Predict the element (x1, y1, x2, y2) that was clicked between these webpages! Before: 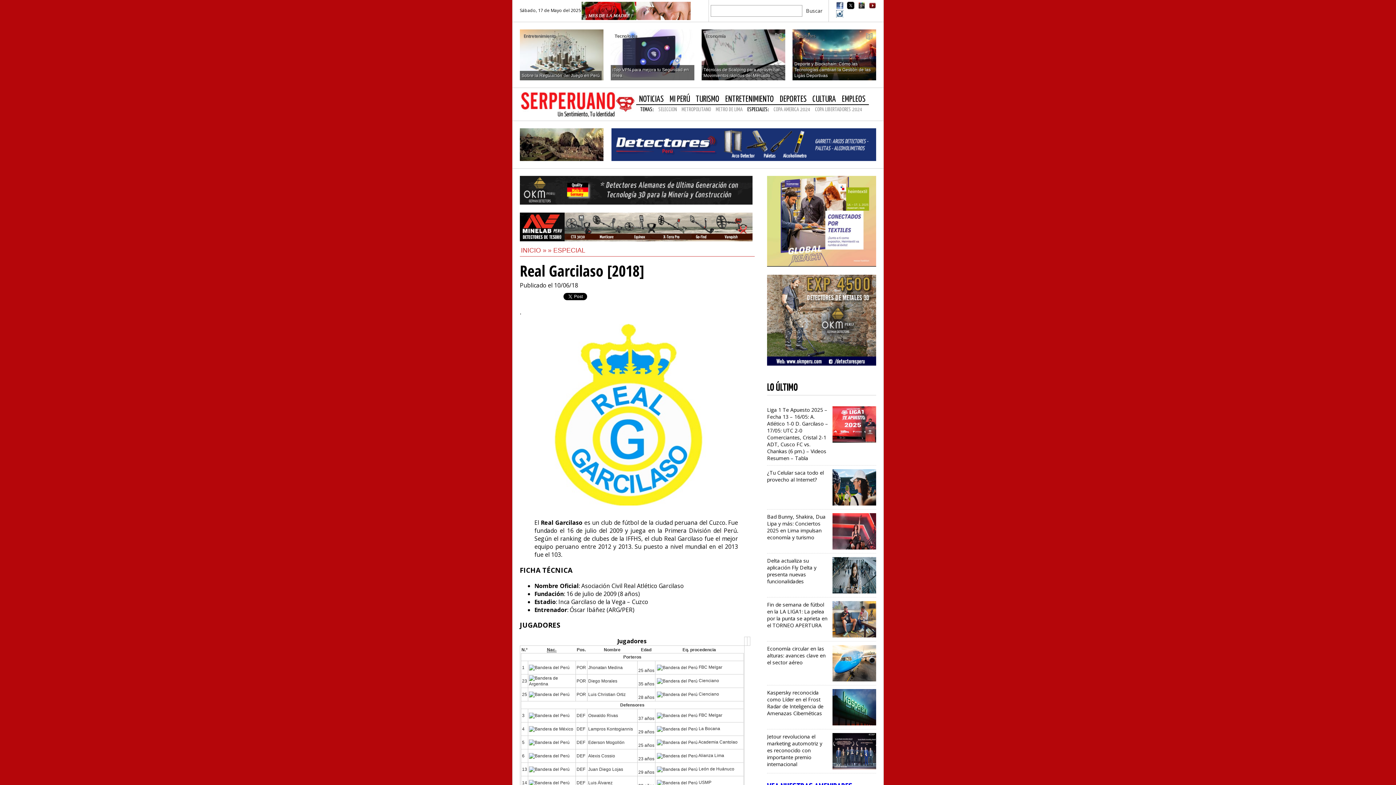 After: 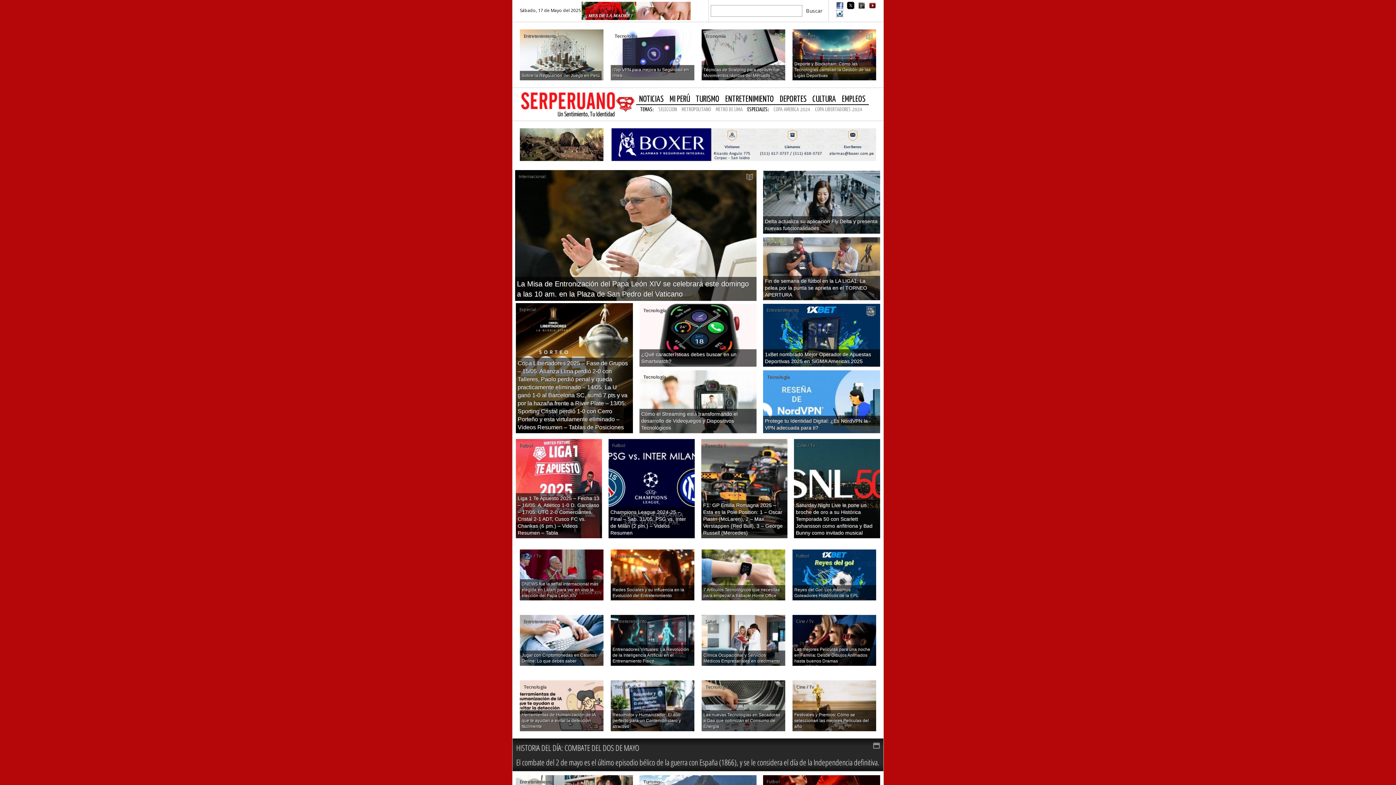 Action: bbox: (521, 246, 546, 254) label: INICIO »